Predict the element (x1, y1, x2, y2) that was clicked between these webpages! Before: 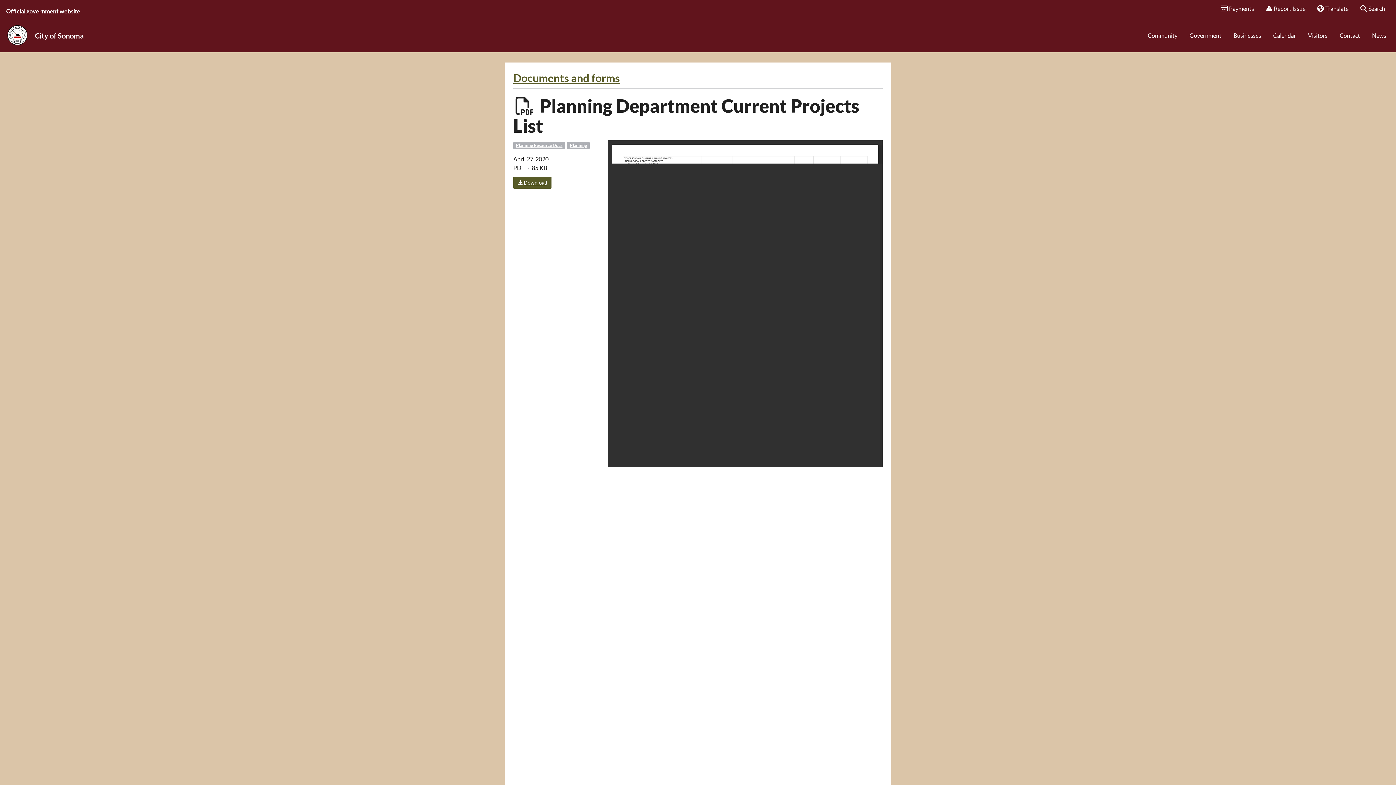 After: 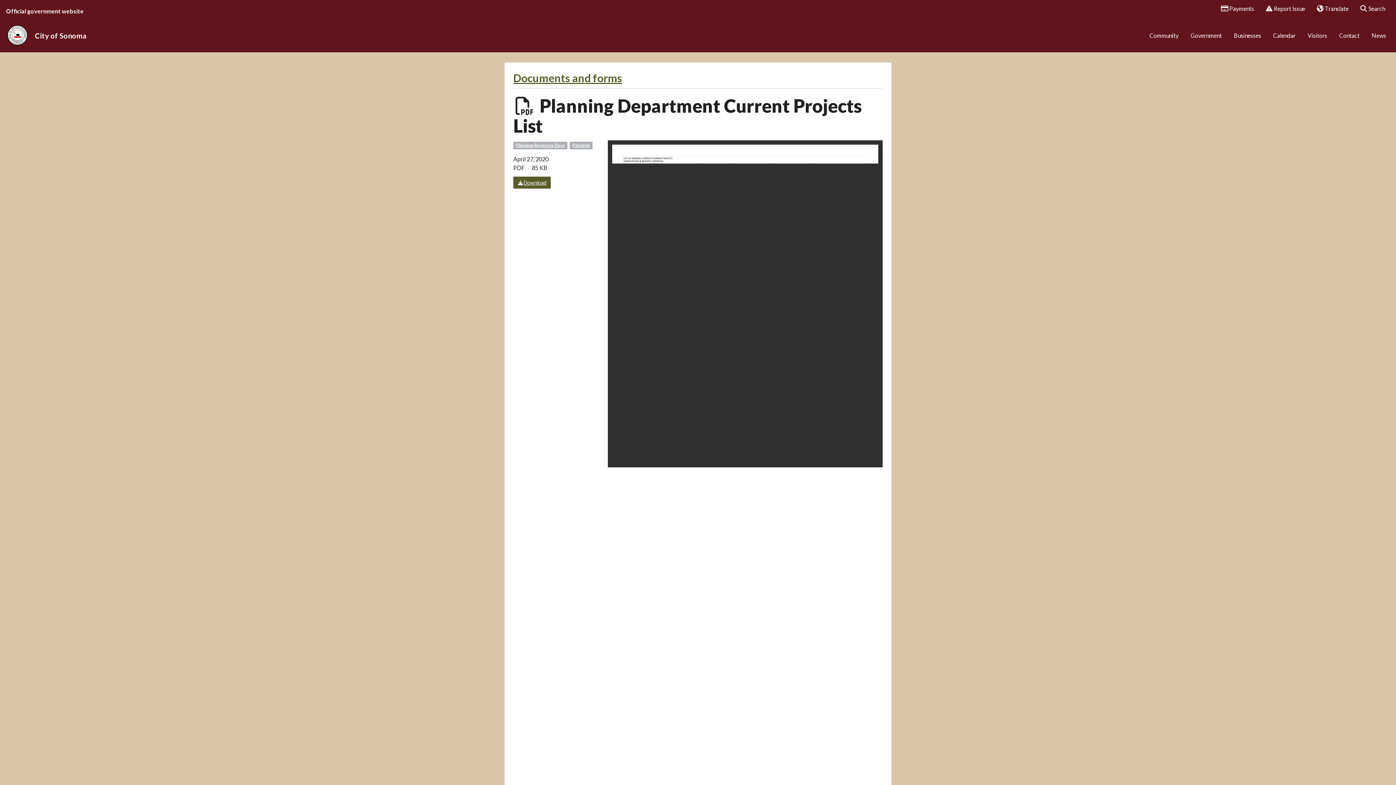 Action: bbox: (567, 141, 589, 149) label: Planning